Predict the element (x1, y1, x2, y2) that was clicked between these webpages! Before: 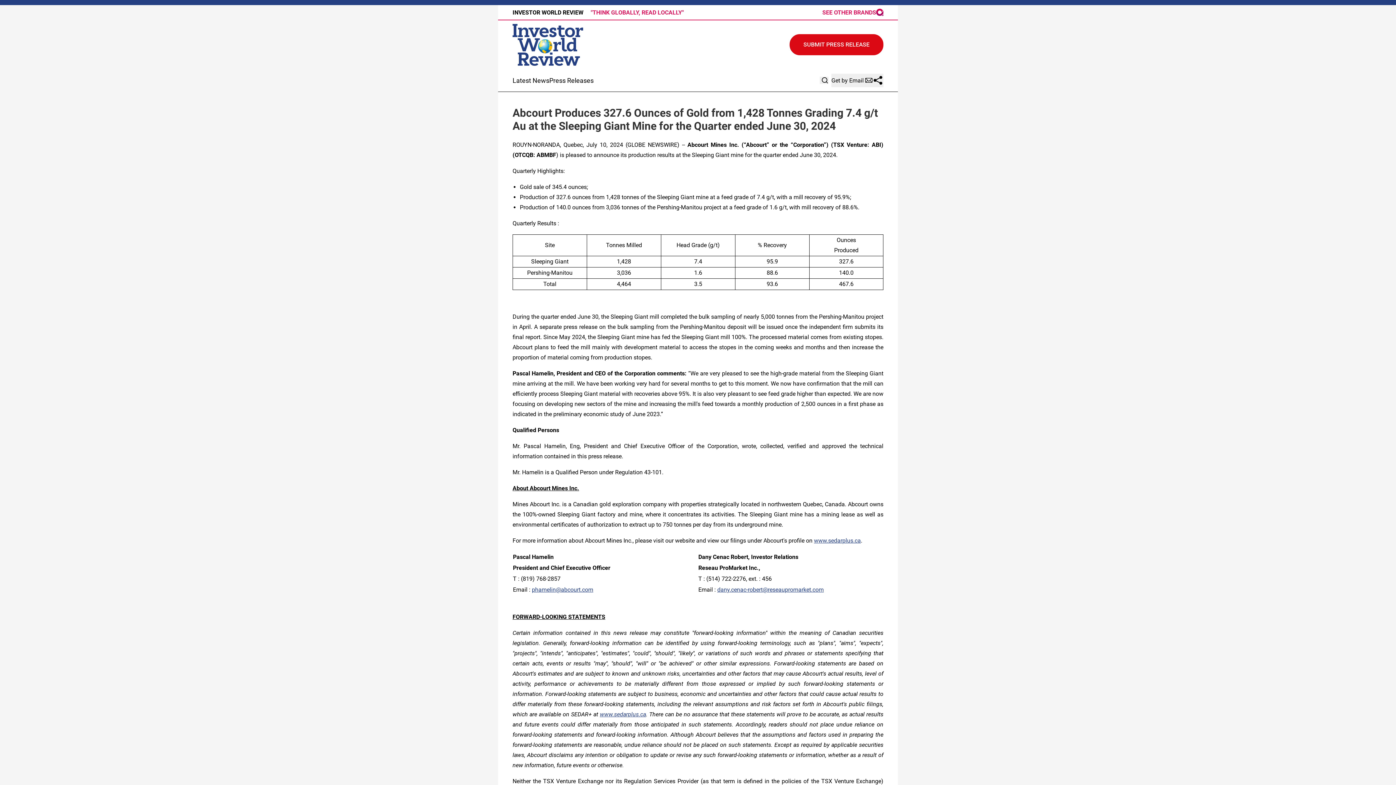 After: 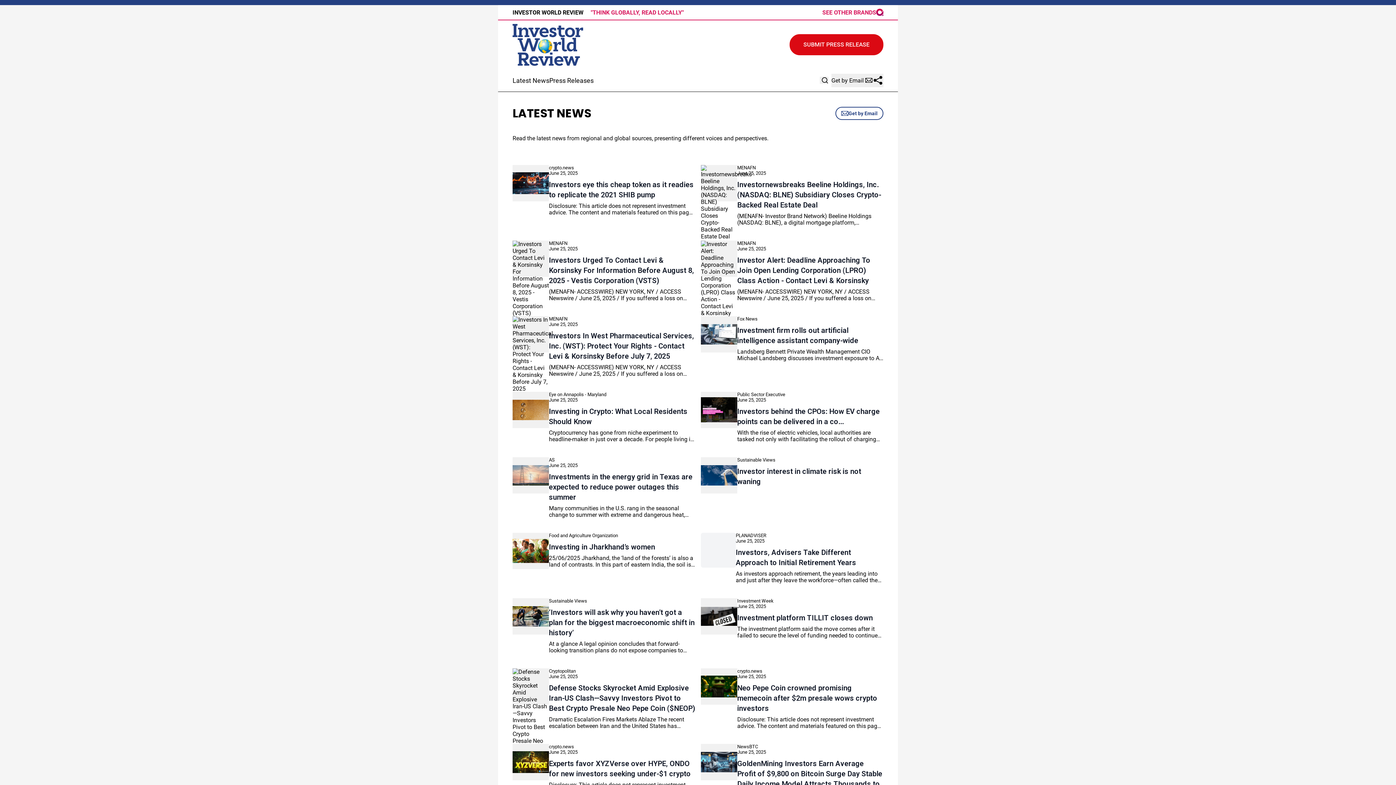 Action: label: Latest News bbox: (512, 76, 549, 84)